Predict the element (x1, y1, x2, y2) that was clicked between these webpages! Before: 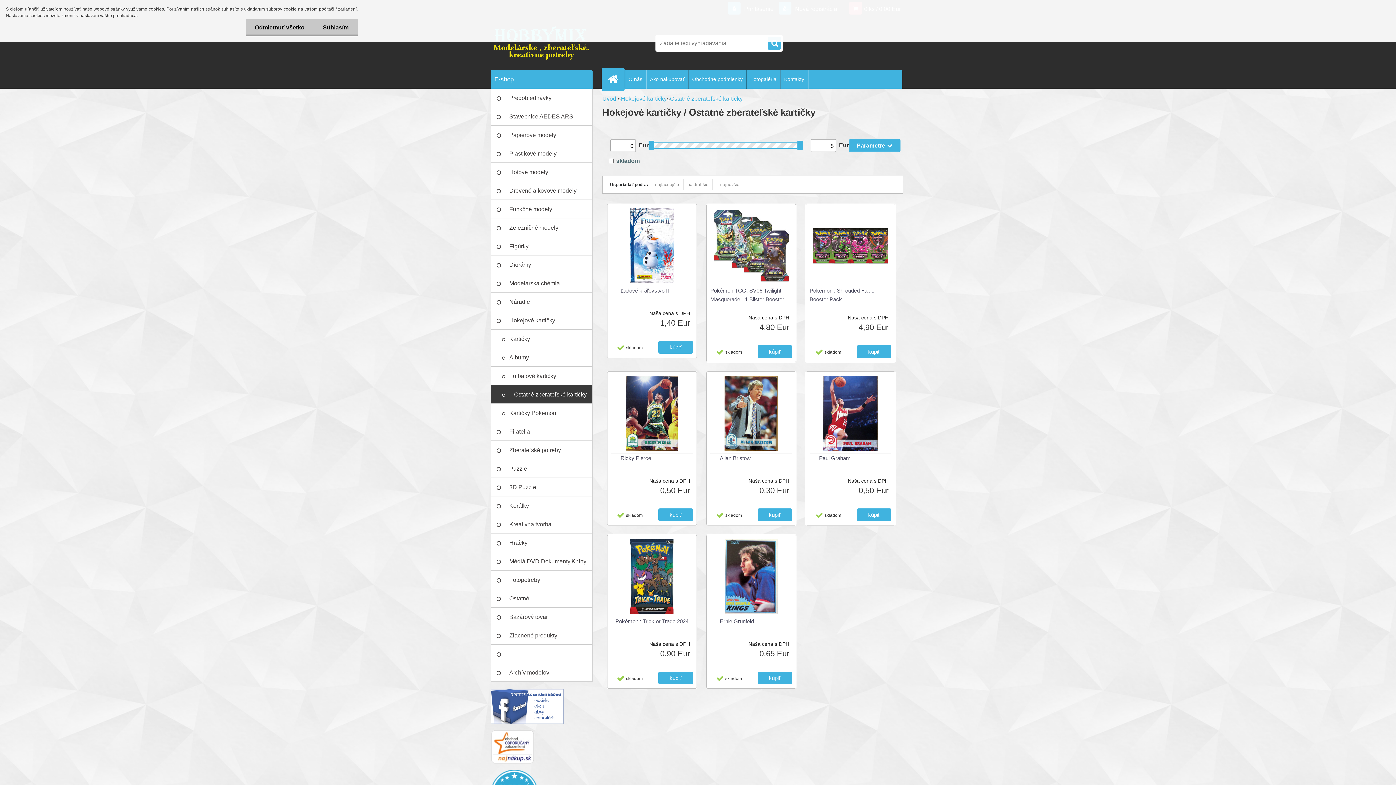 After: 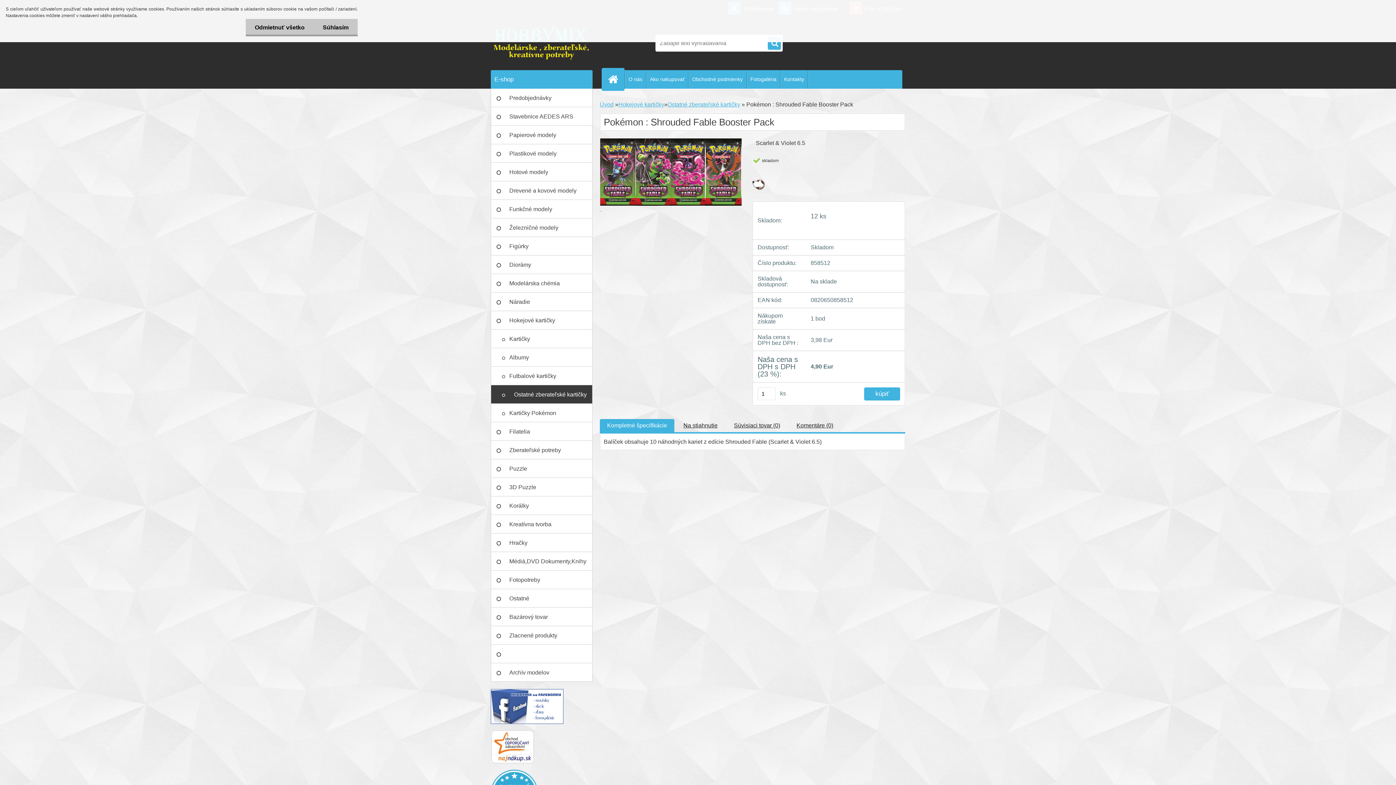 Action: bbox: (809, 208, 891, 283)